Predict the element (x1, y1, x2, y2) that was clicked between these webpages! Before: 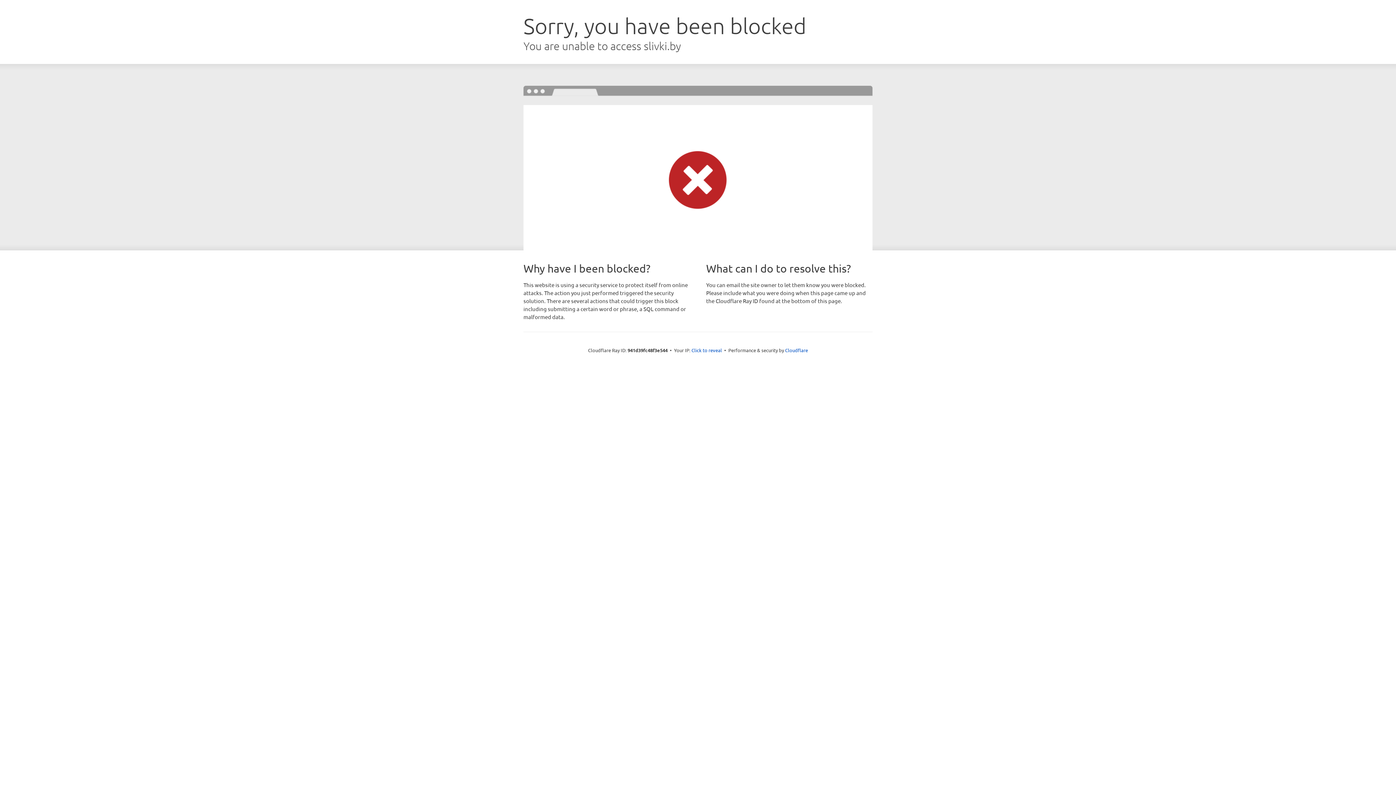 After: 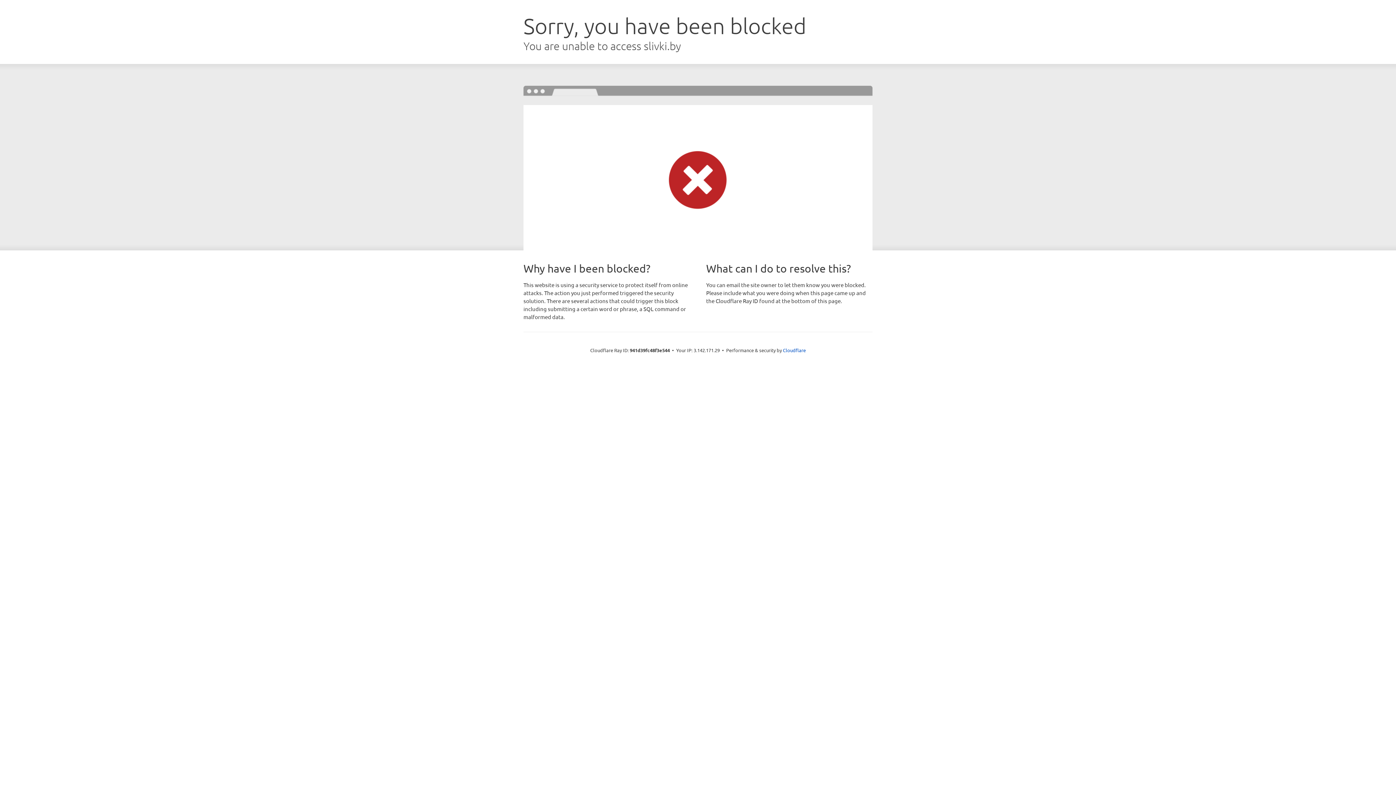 Action: bbox: (691, 346, 722, 353) label: Click to reveal